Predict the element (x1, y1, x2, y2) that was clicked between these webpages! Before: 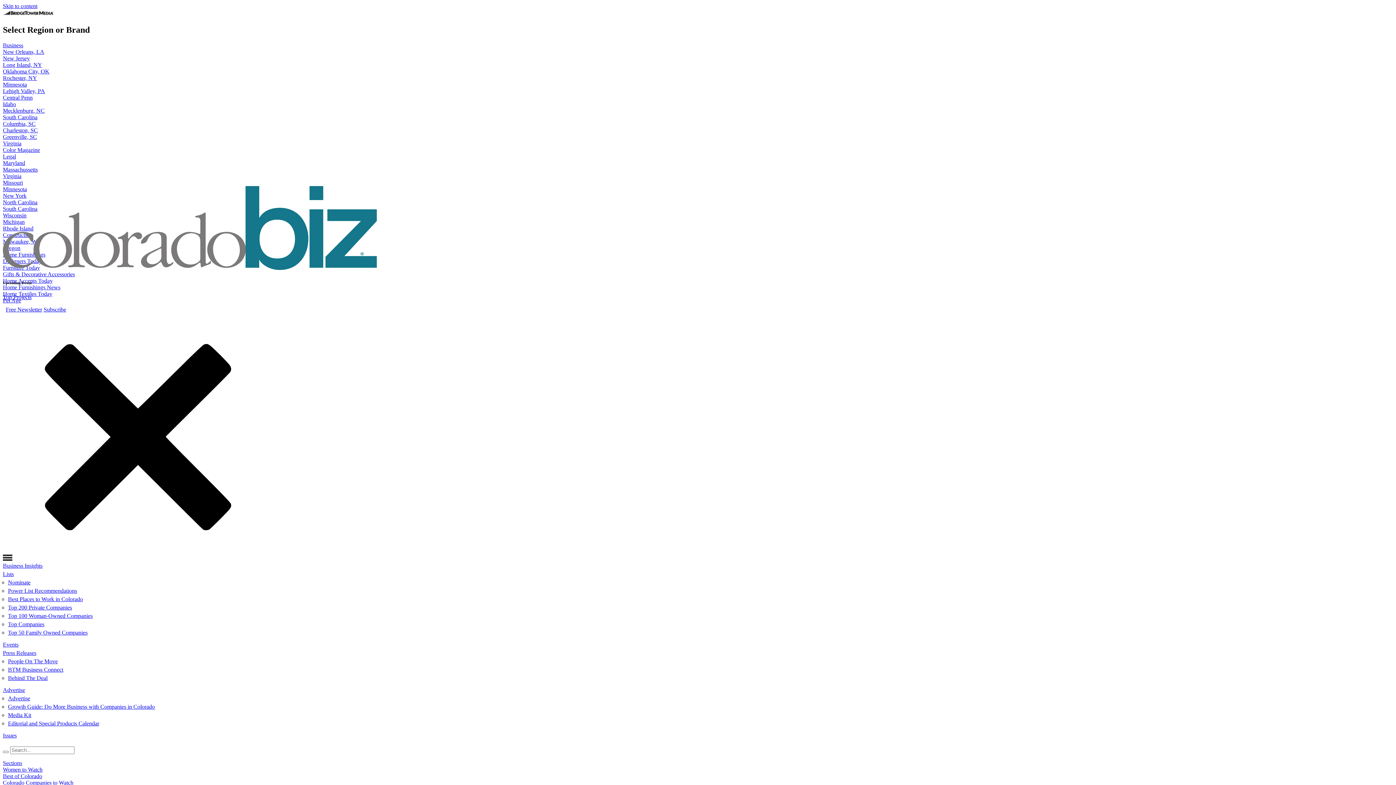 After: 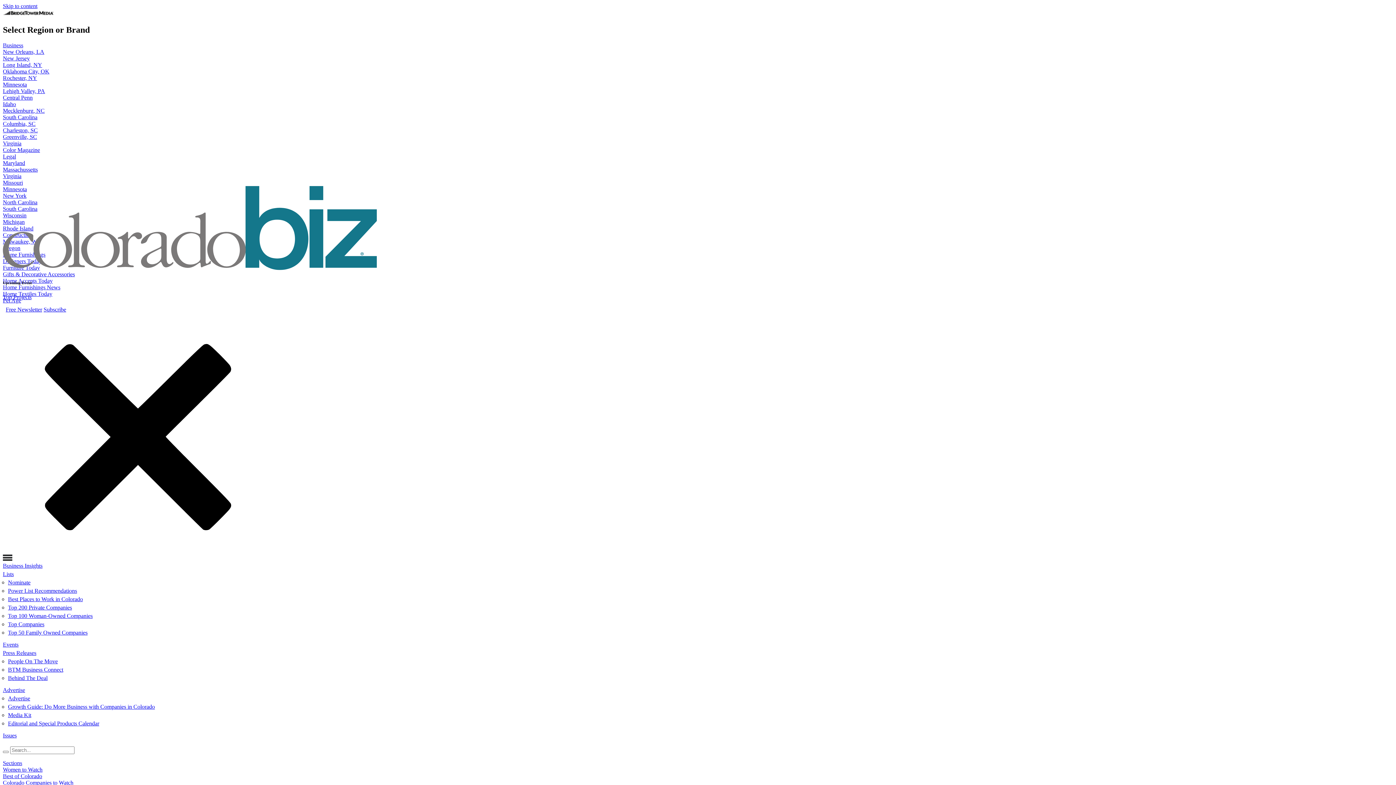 Action: label: Editorial and Special Products Calendar bbox: (8, 720, 99, 726)